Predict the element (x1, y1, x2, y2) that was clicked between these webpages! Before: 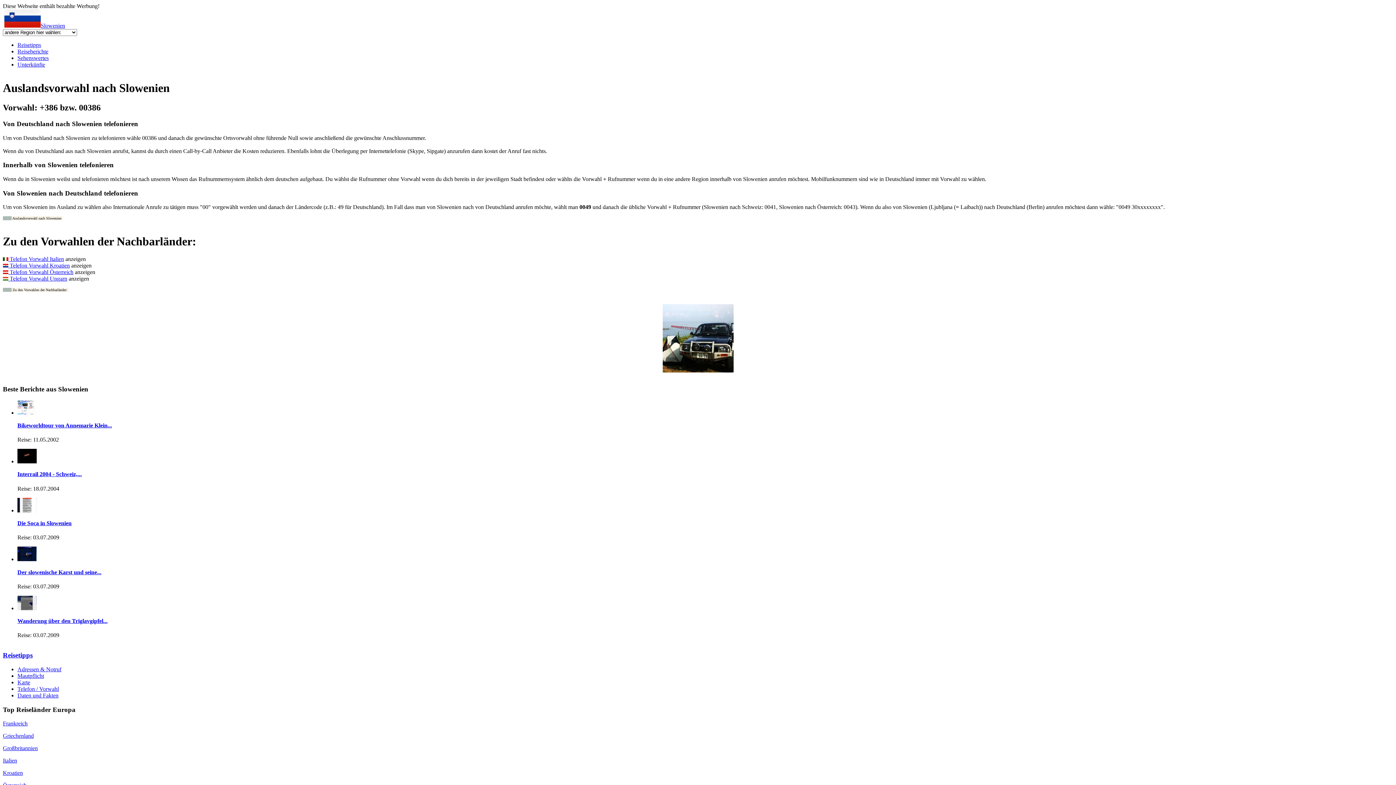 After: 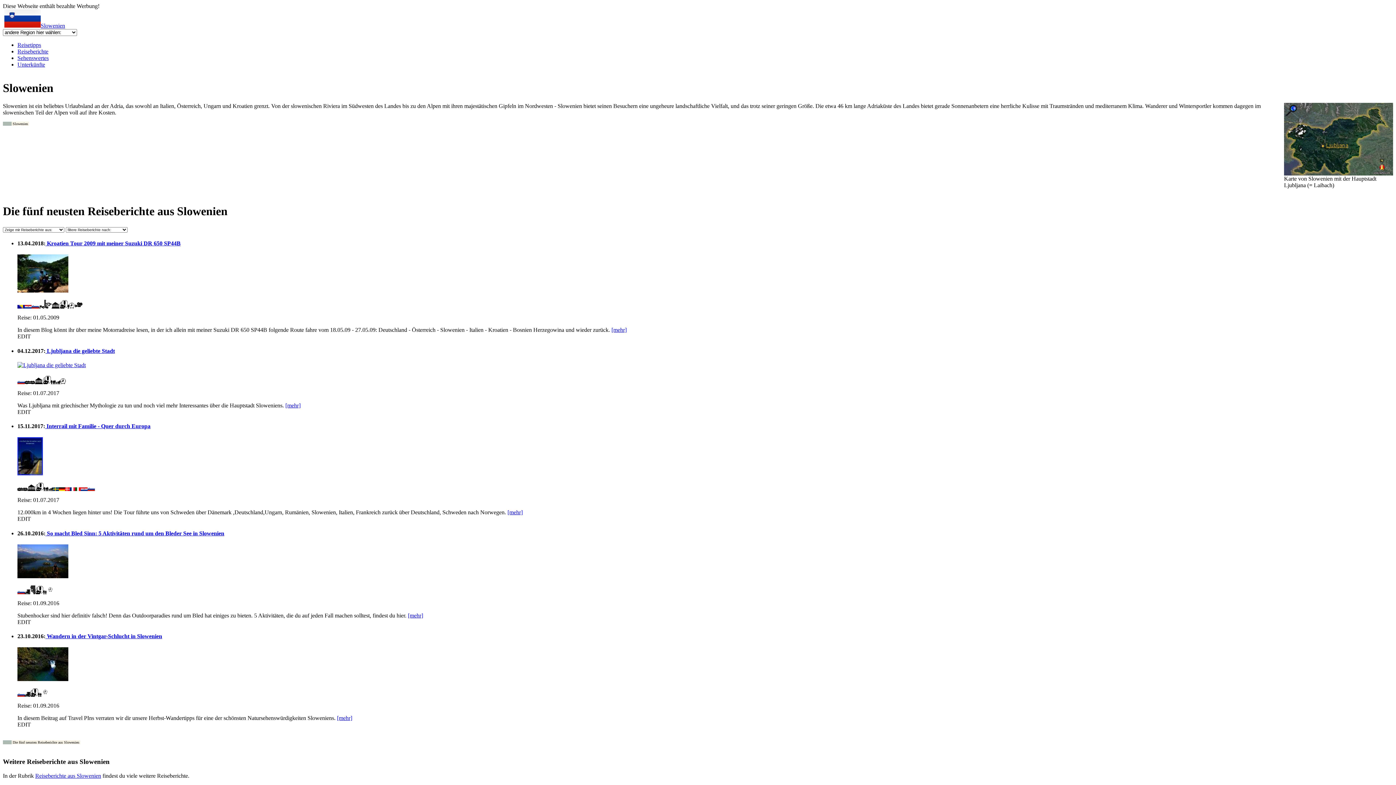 Action: label: Slowenien bbox: (4, 22, 65, 28)